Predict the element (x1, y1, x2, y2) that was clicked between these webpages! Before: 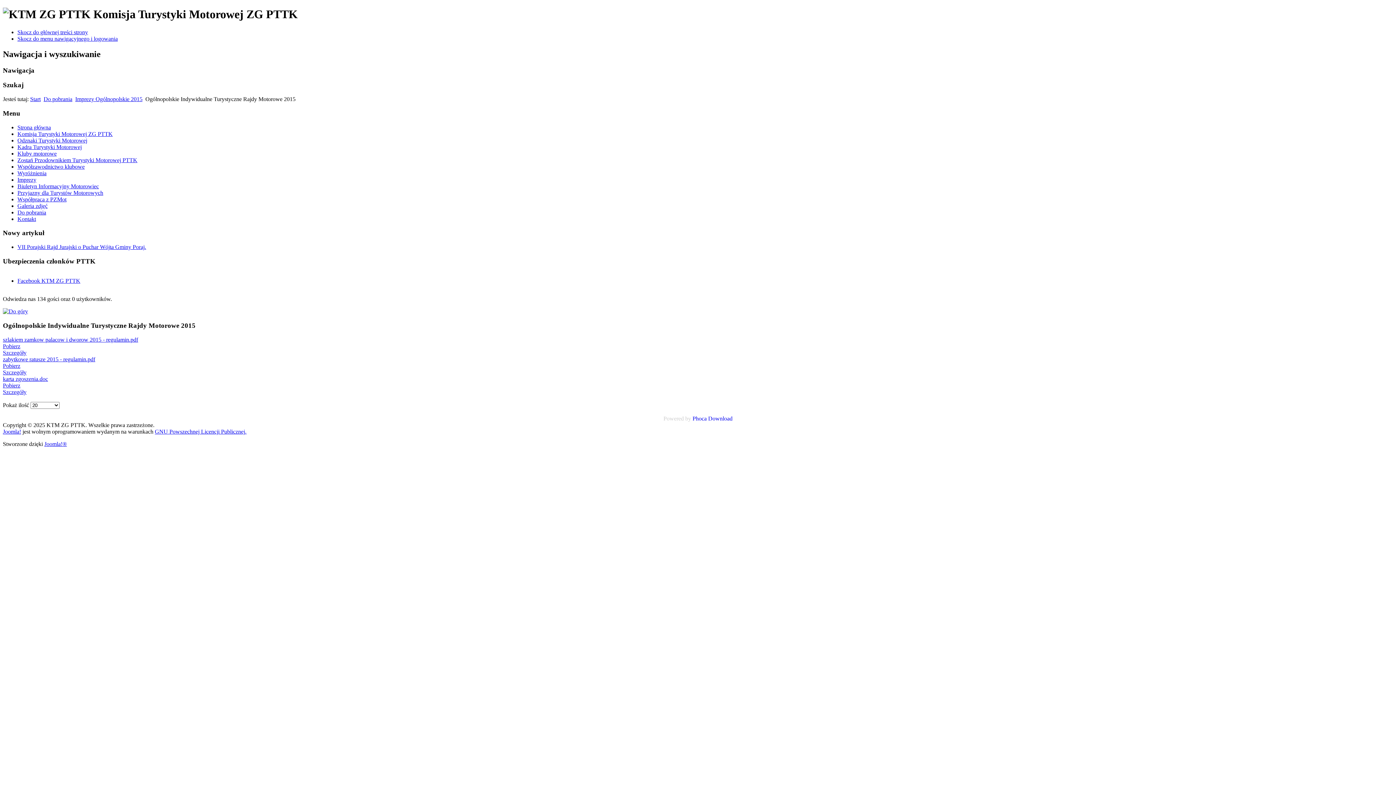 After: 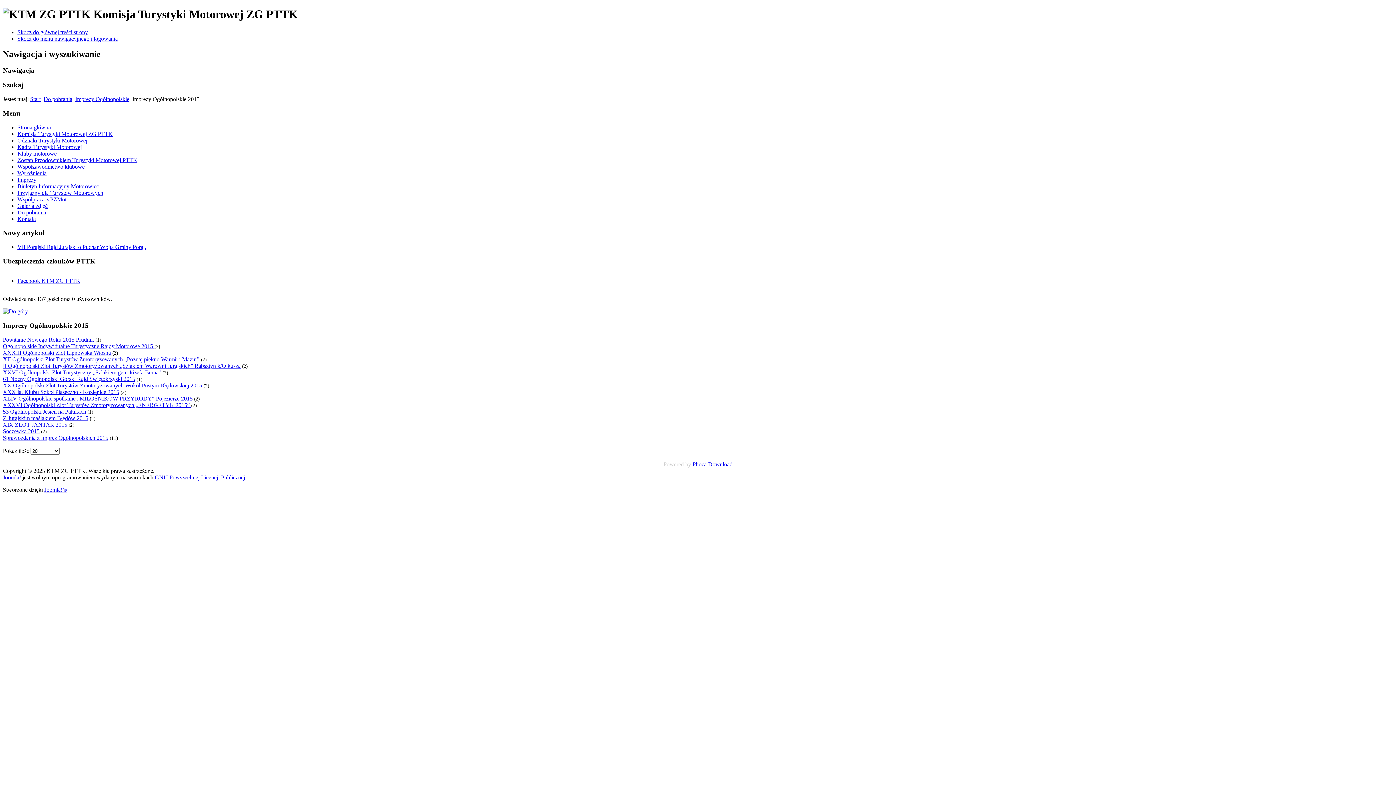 Action: bbox: (2, 308, 28, 314)